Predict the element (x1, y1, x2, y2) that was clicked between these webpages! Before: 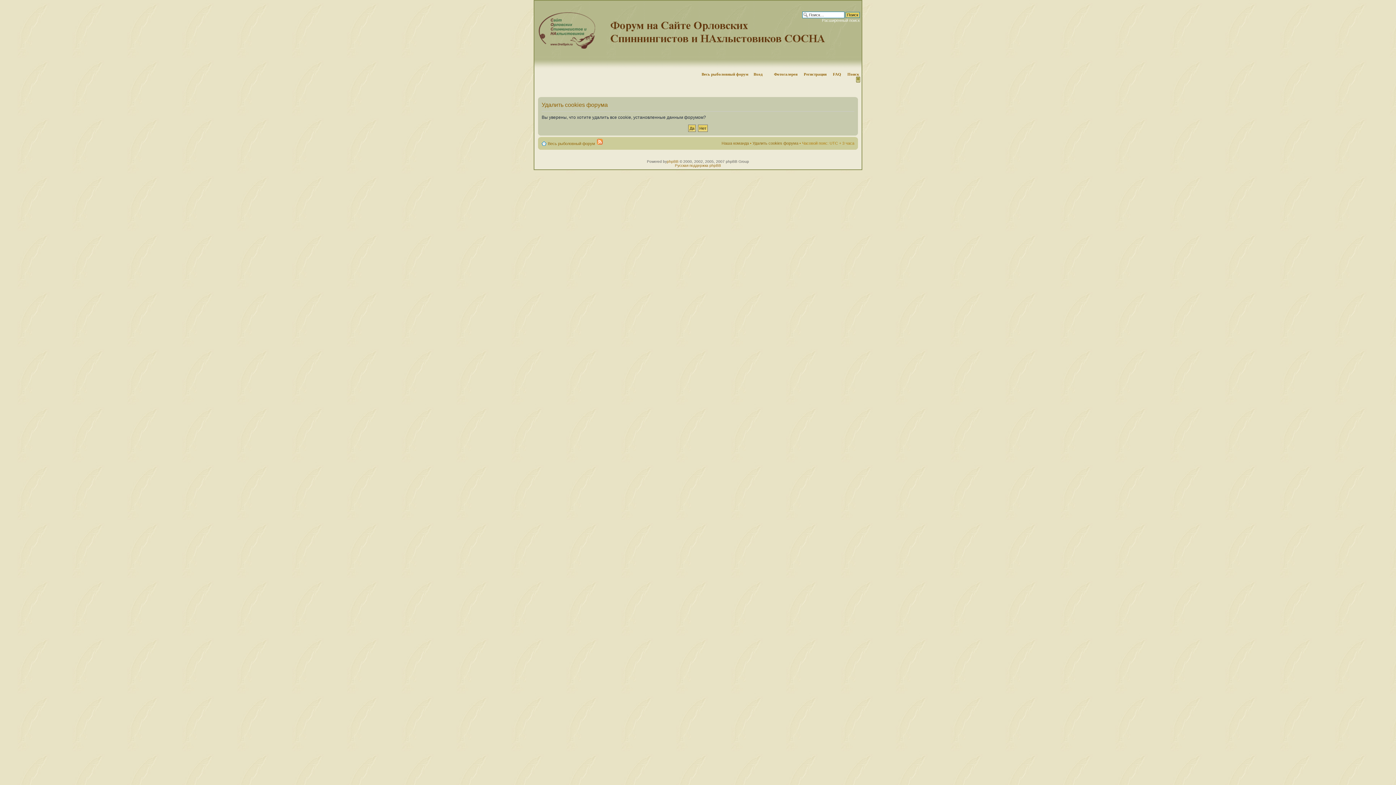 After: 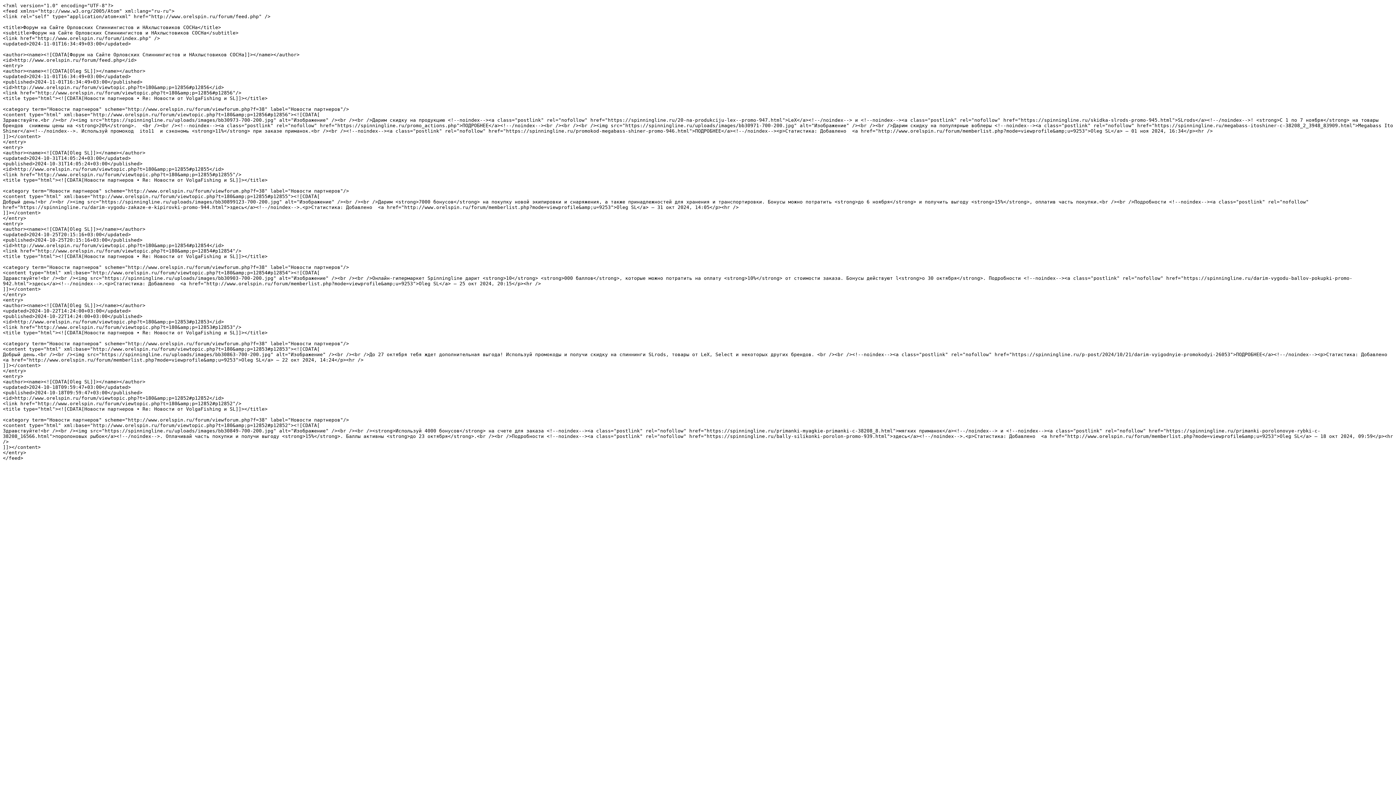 Action: bbox: (597, 141, 602, 145)